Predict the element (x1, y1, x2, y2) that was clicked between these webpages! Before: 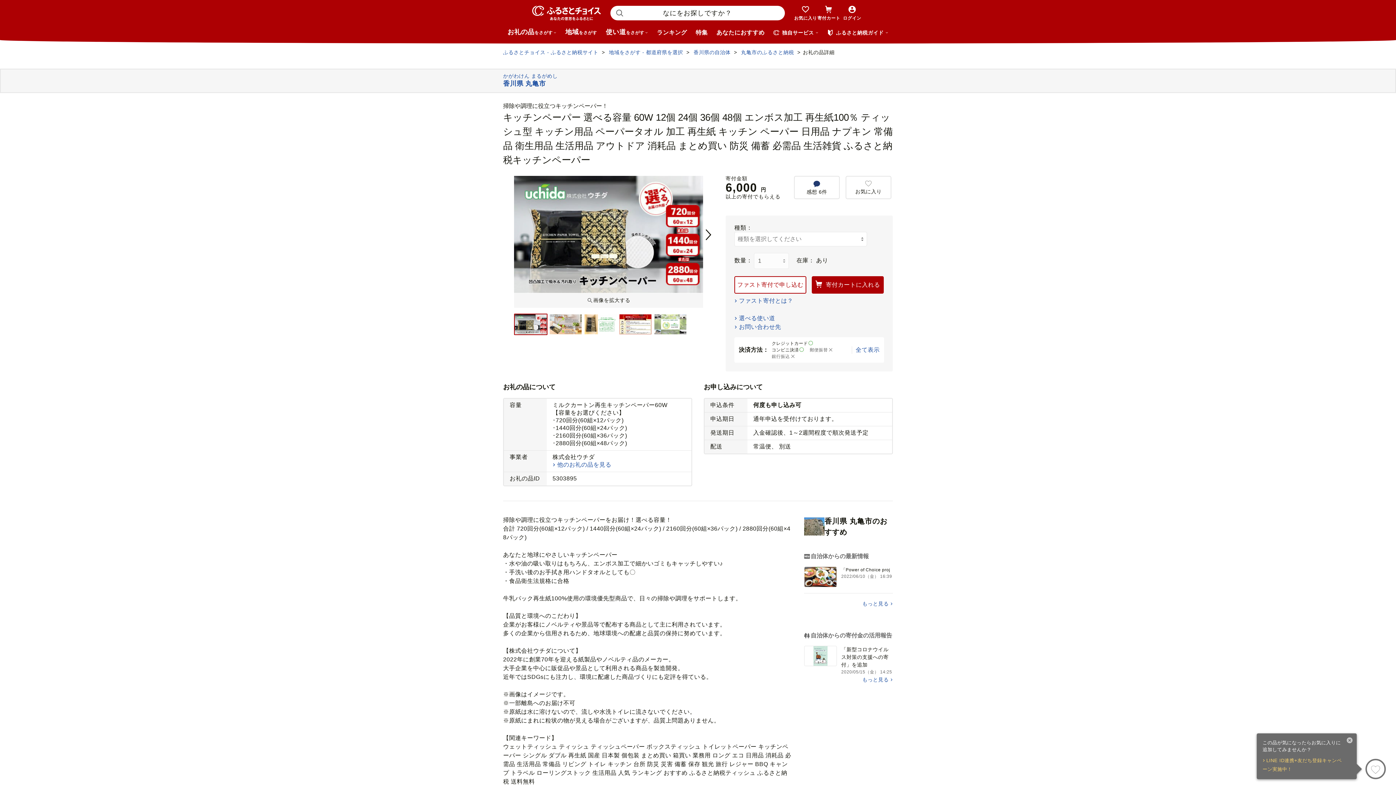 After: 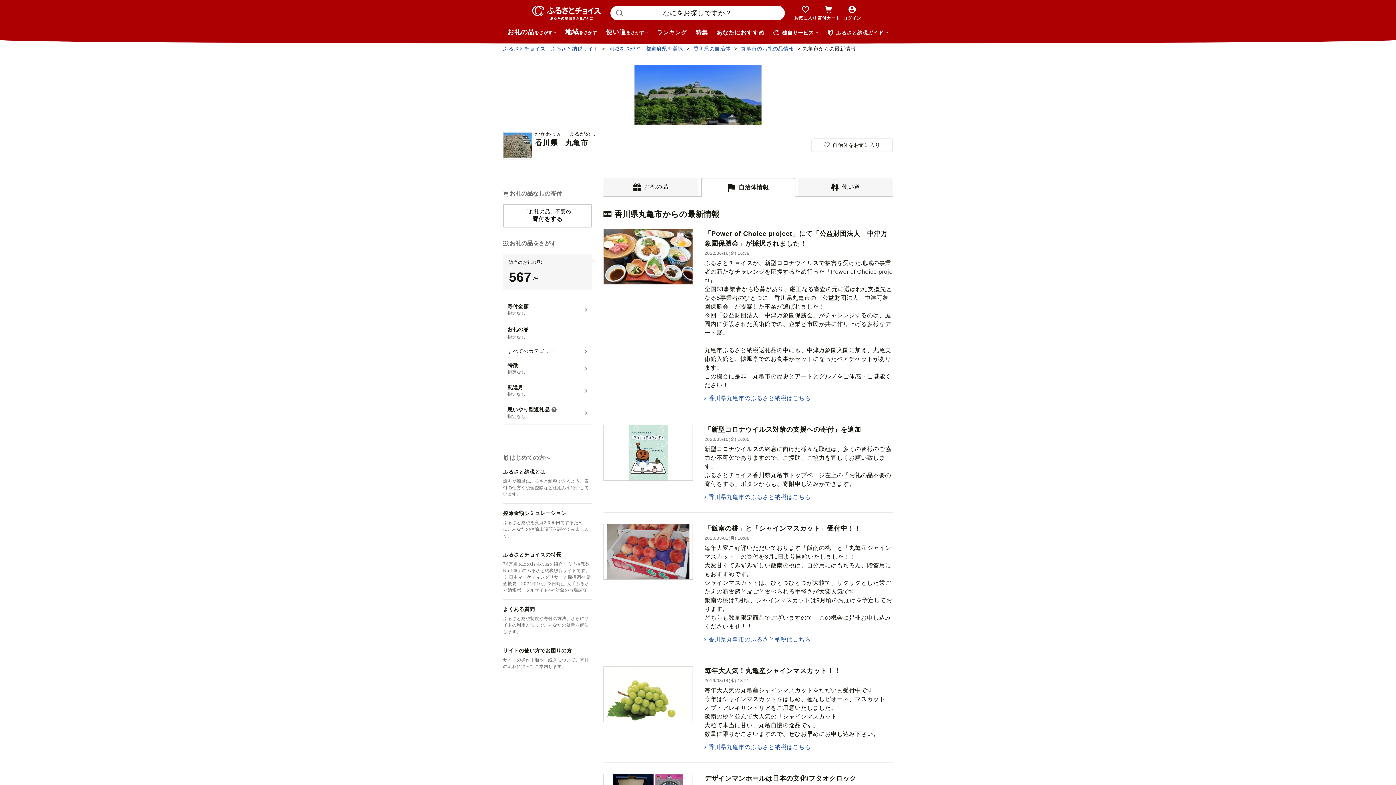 Action: bbox: (804, 566, 893, 580) label: 「Power of Choice project」にて「公益財団法人　中津万象園保勝会」が採択されました！

2022/06/10（金） 16:39